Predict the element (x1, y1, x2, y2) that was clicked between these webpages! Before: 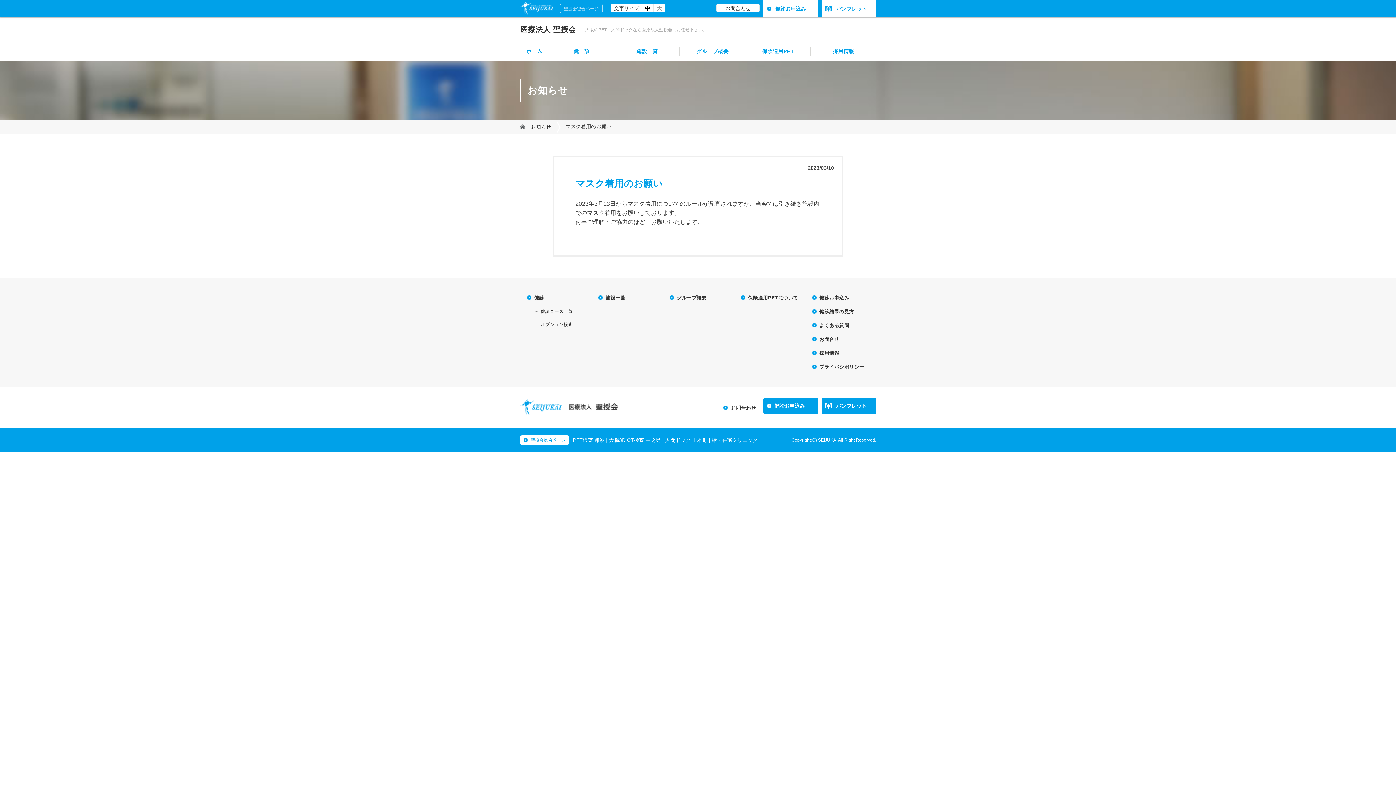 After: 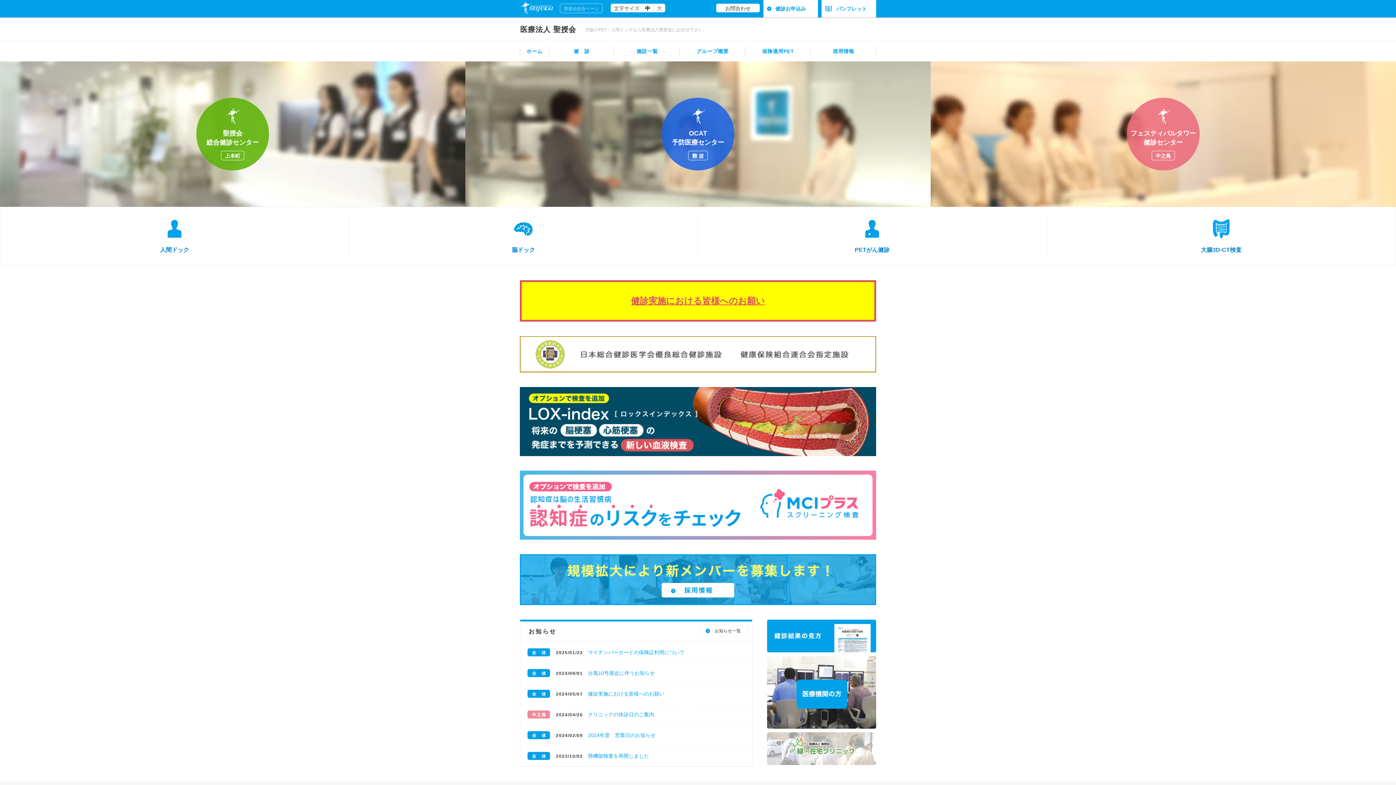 Action: bbox: (569, 405, 618, 411)